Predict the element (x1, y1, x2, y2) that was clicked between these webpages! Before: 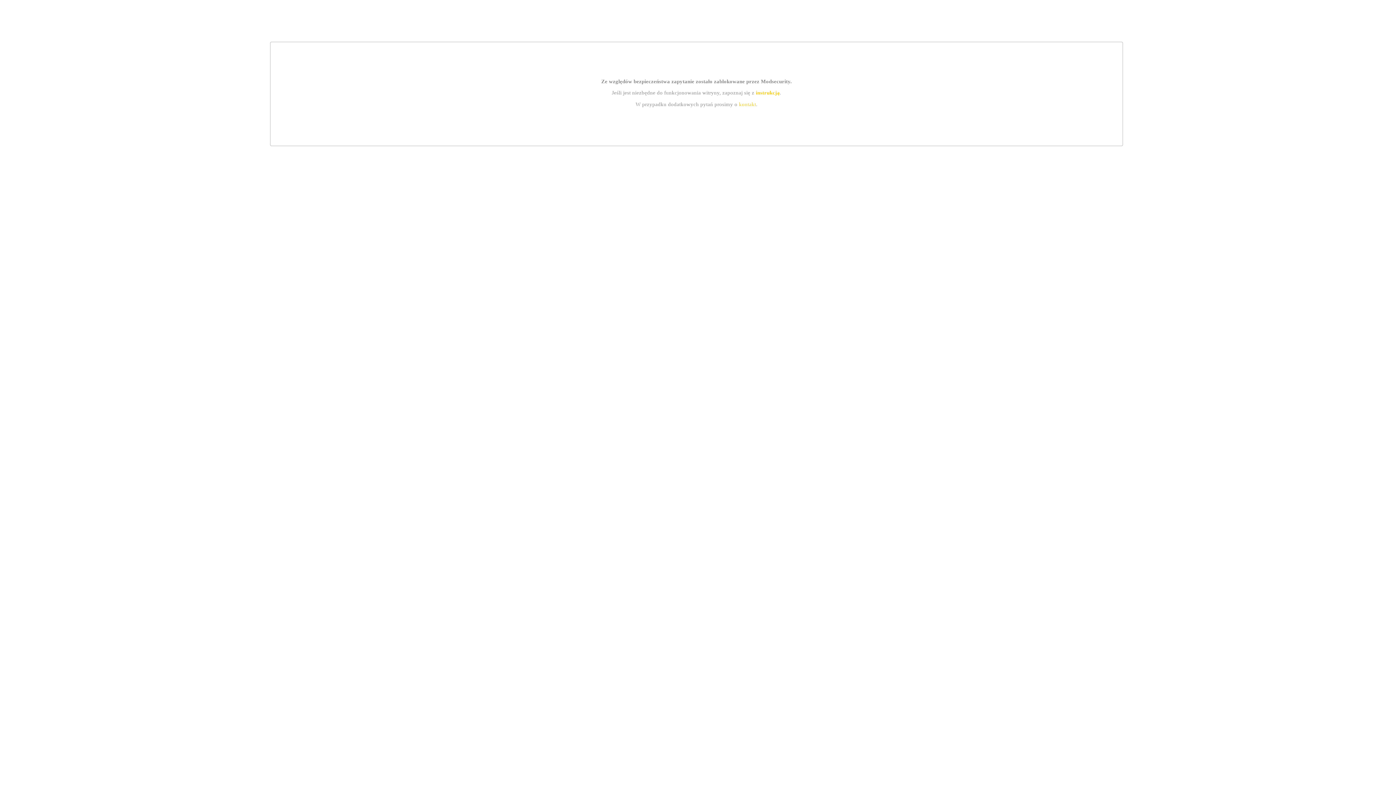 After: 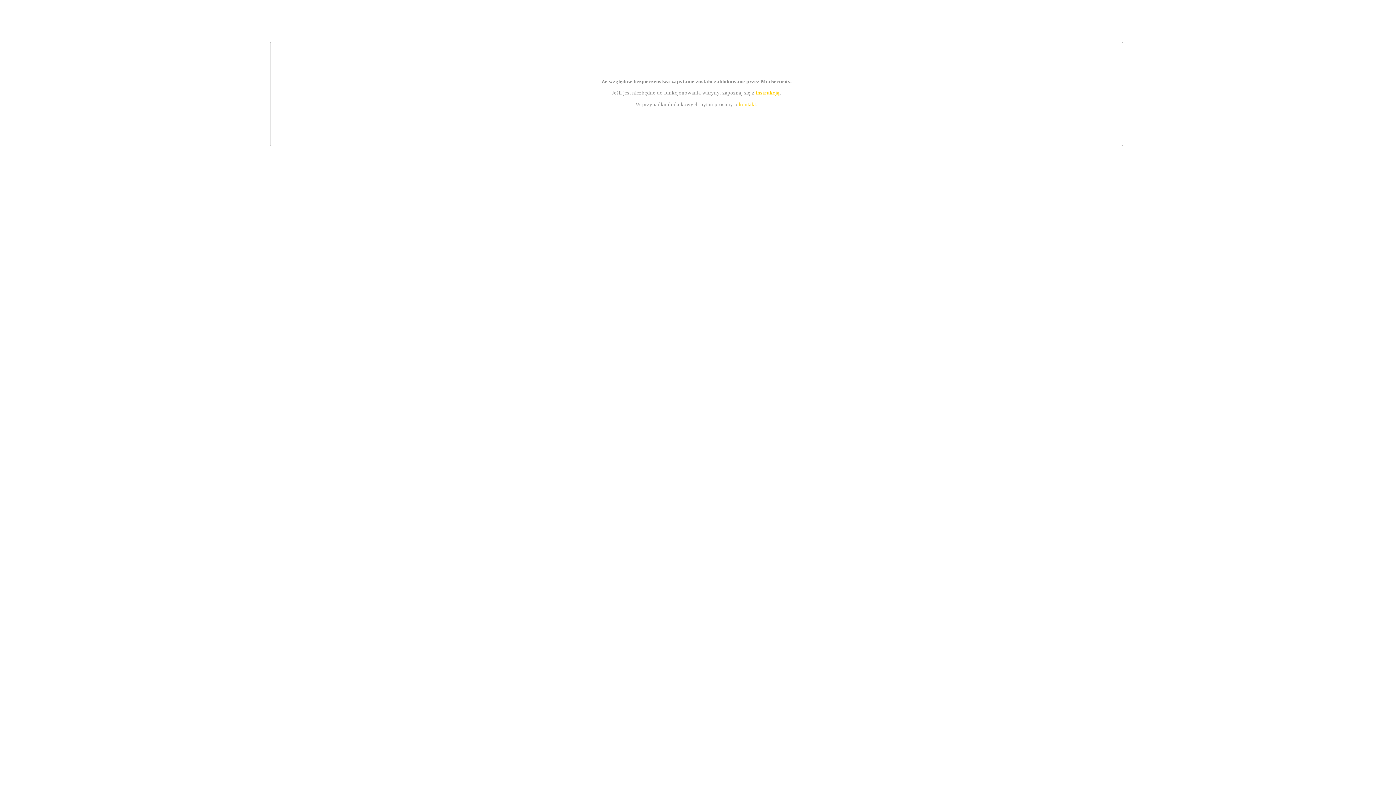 Action: bbox: (739, 101, 756, 107) label: kontakt